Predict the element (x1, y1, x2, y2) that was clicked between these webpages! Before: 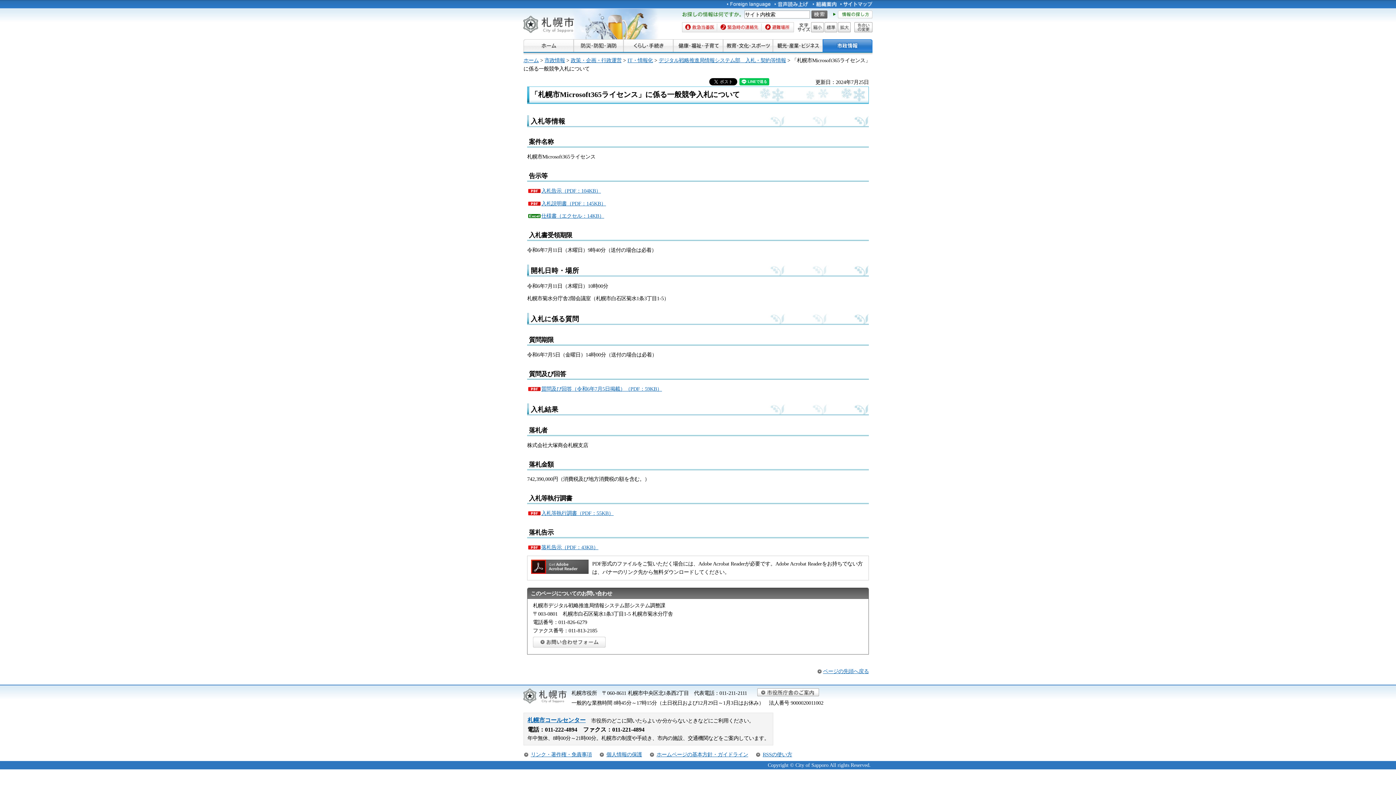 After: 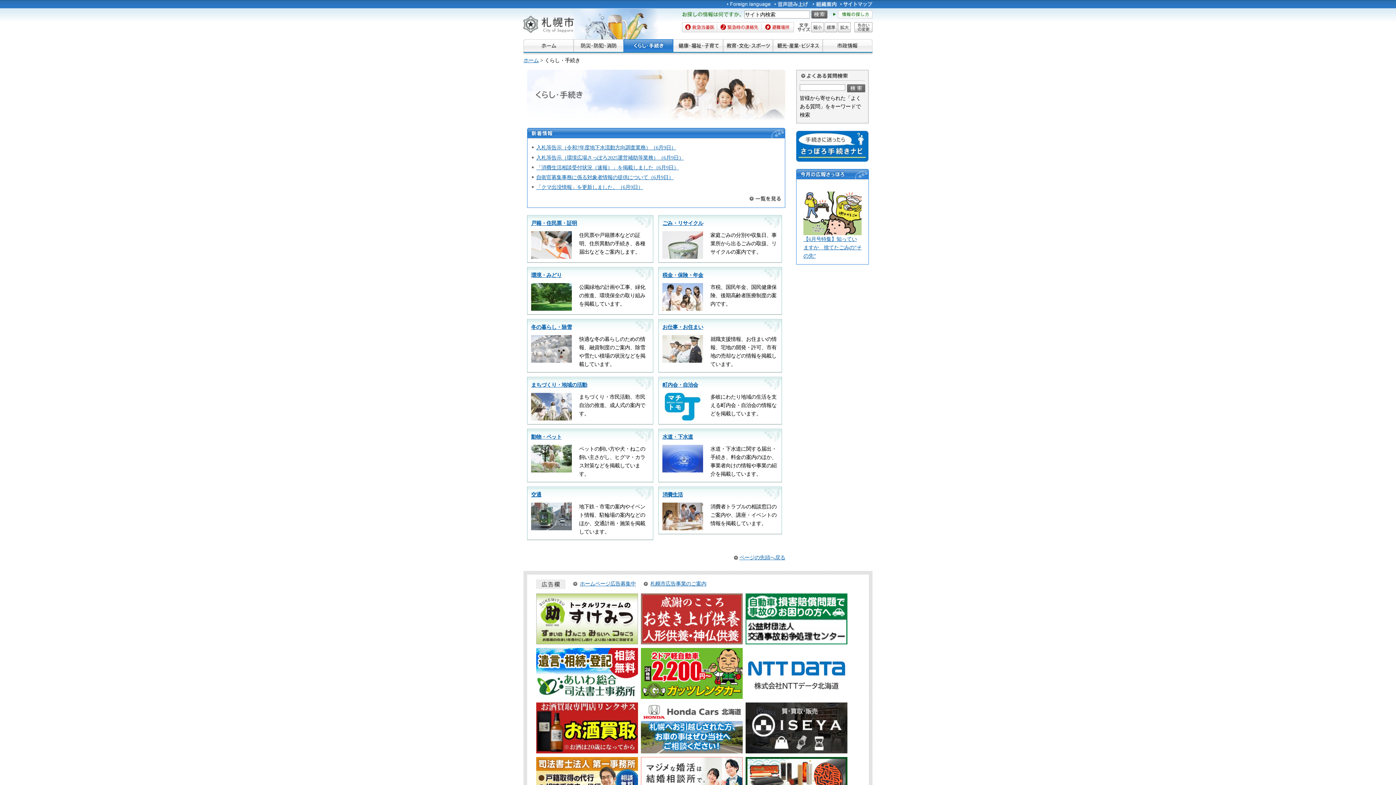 Action: bbox: (623, 39, 673, 52)